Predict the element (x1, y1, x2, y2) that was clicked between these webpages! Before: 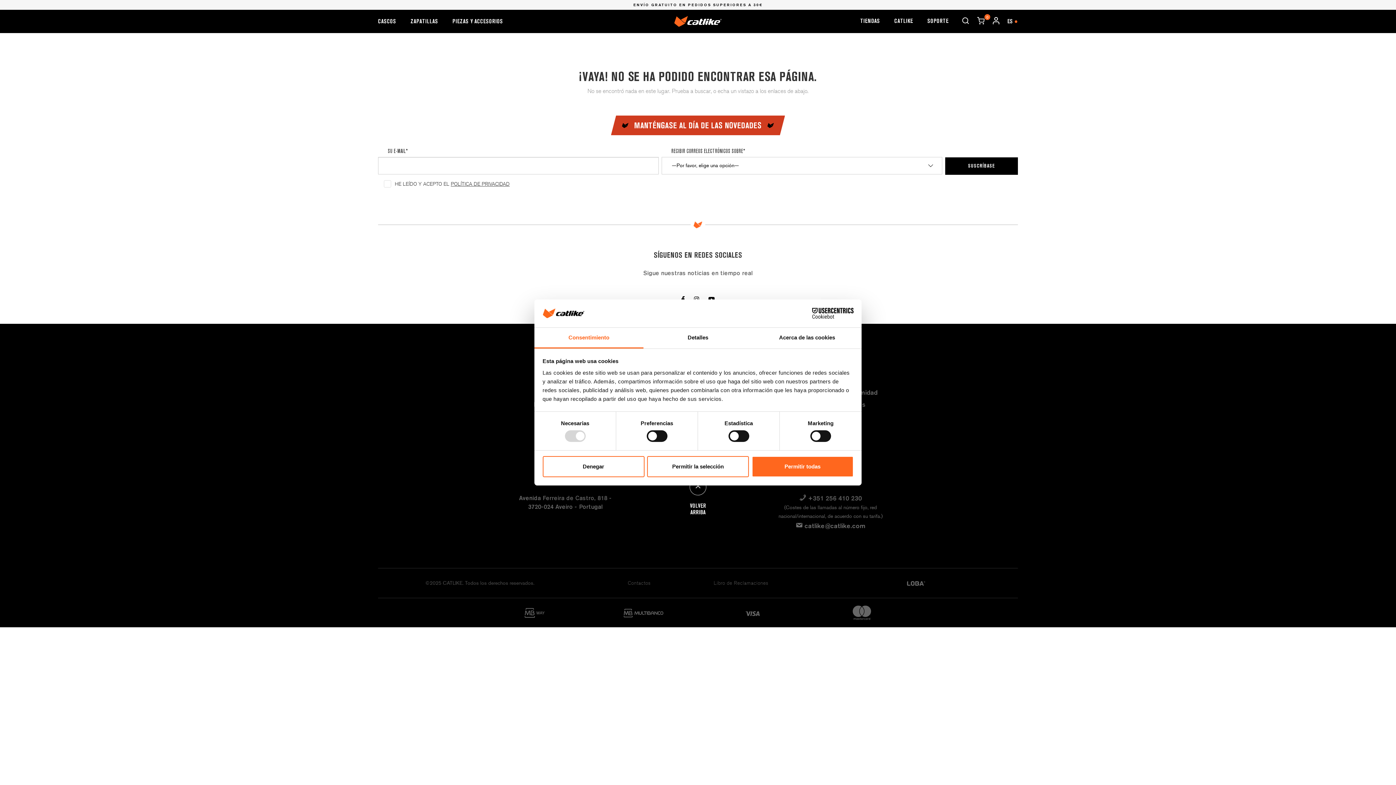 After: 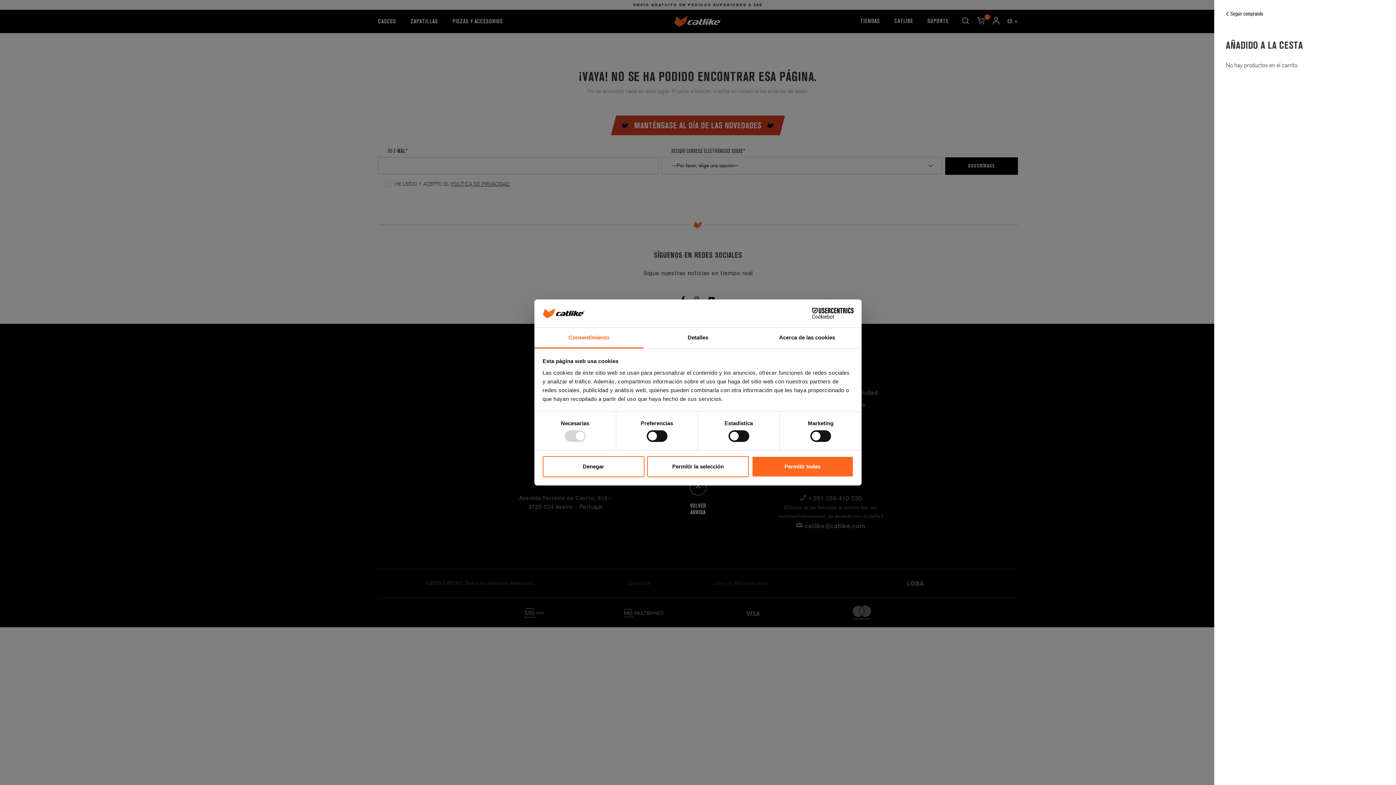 Action: bbox: (977, 17, 984, 24)